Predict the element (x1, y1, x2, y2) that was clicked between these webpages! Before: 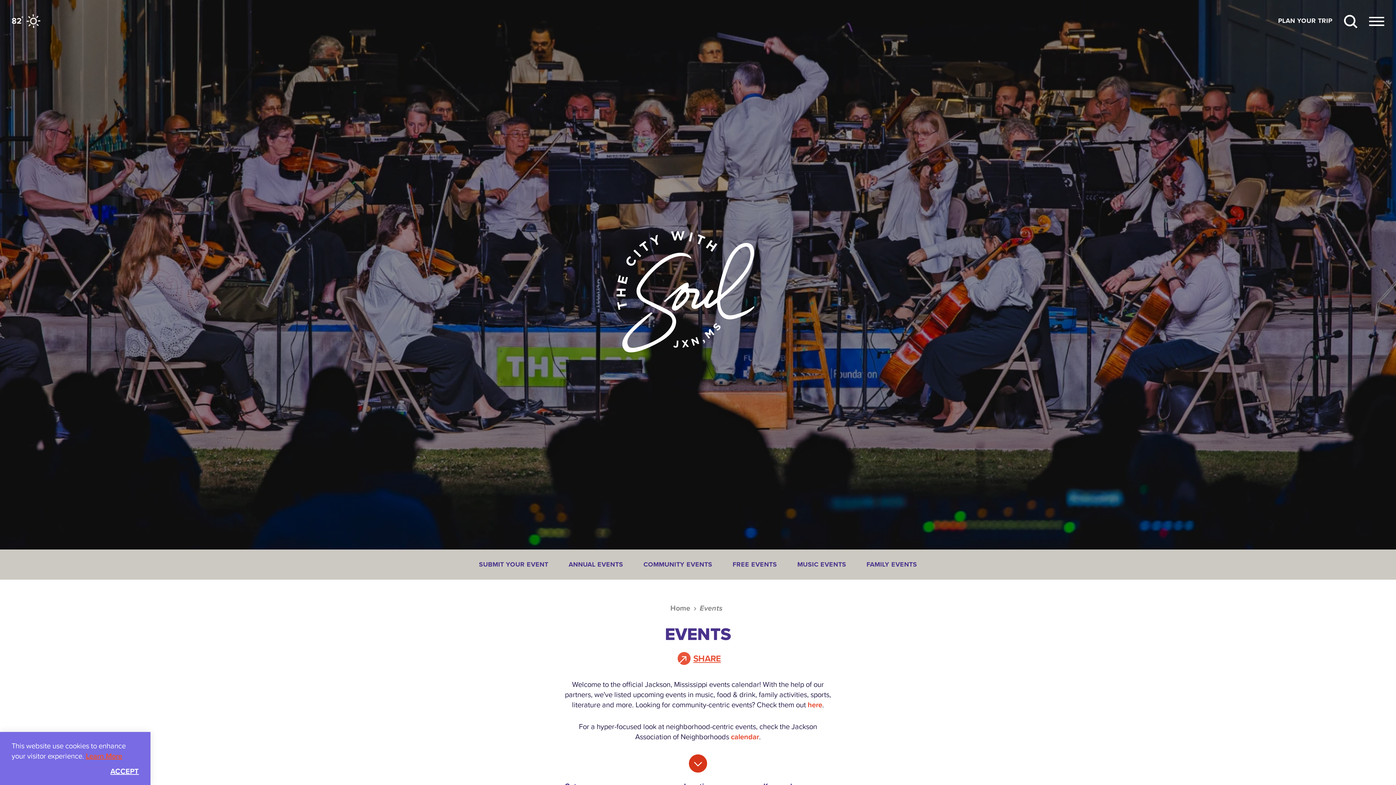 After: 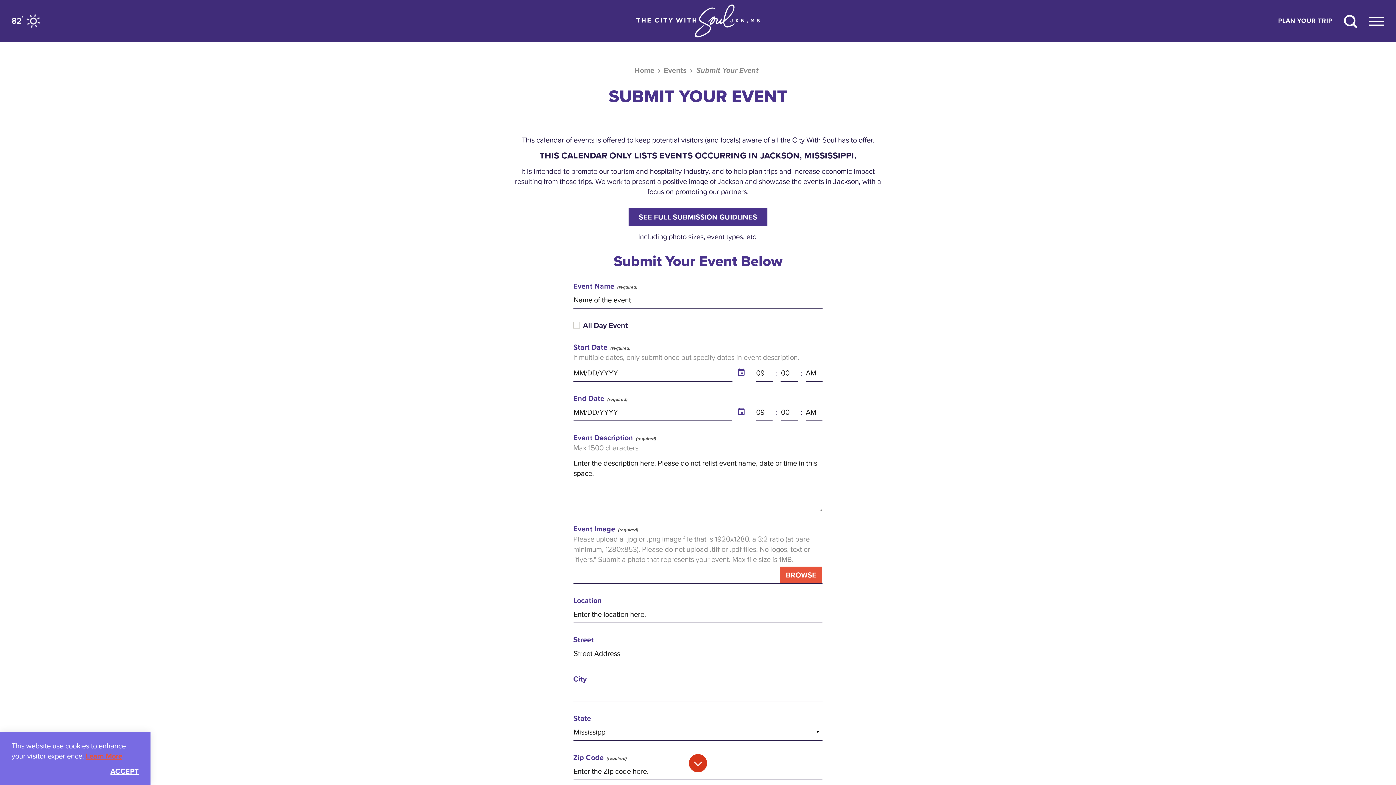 Action: label: SUBMIT YOUR EVENT bbox: (468, 549, 558, 580)